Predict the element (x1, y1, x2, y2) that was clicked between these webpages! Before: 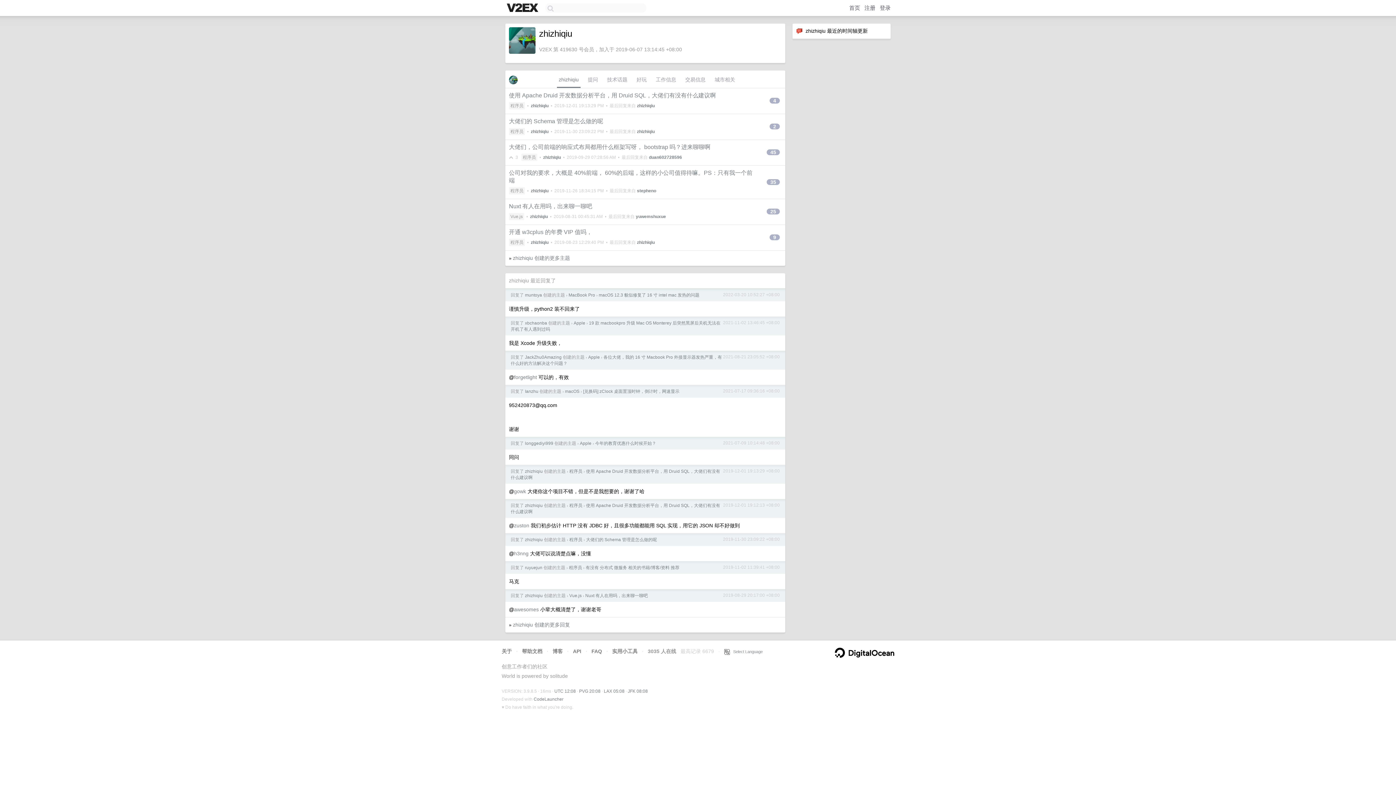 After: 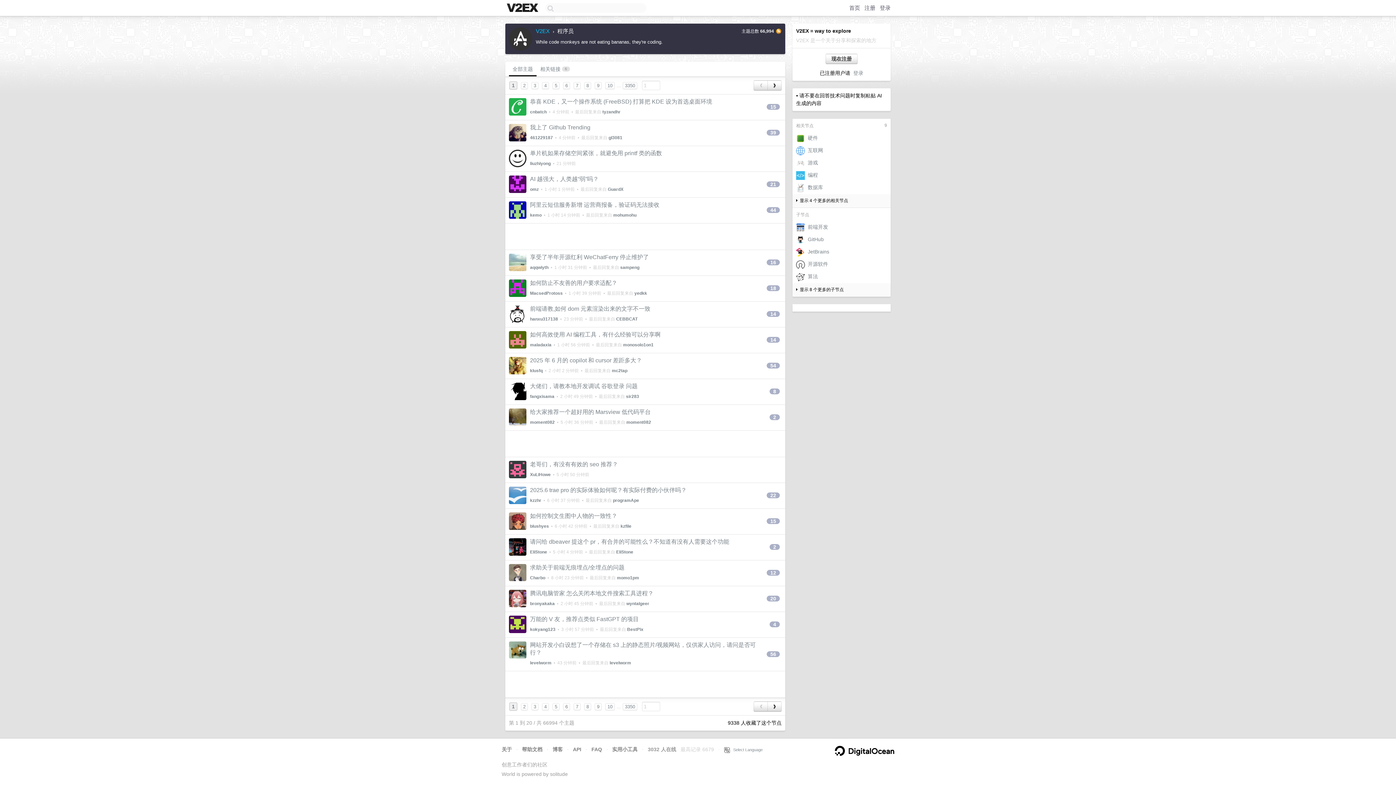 Action: bbox: (509, 128, 525, 135) label: 程序员